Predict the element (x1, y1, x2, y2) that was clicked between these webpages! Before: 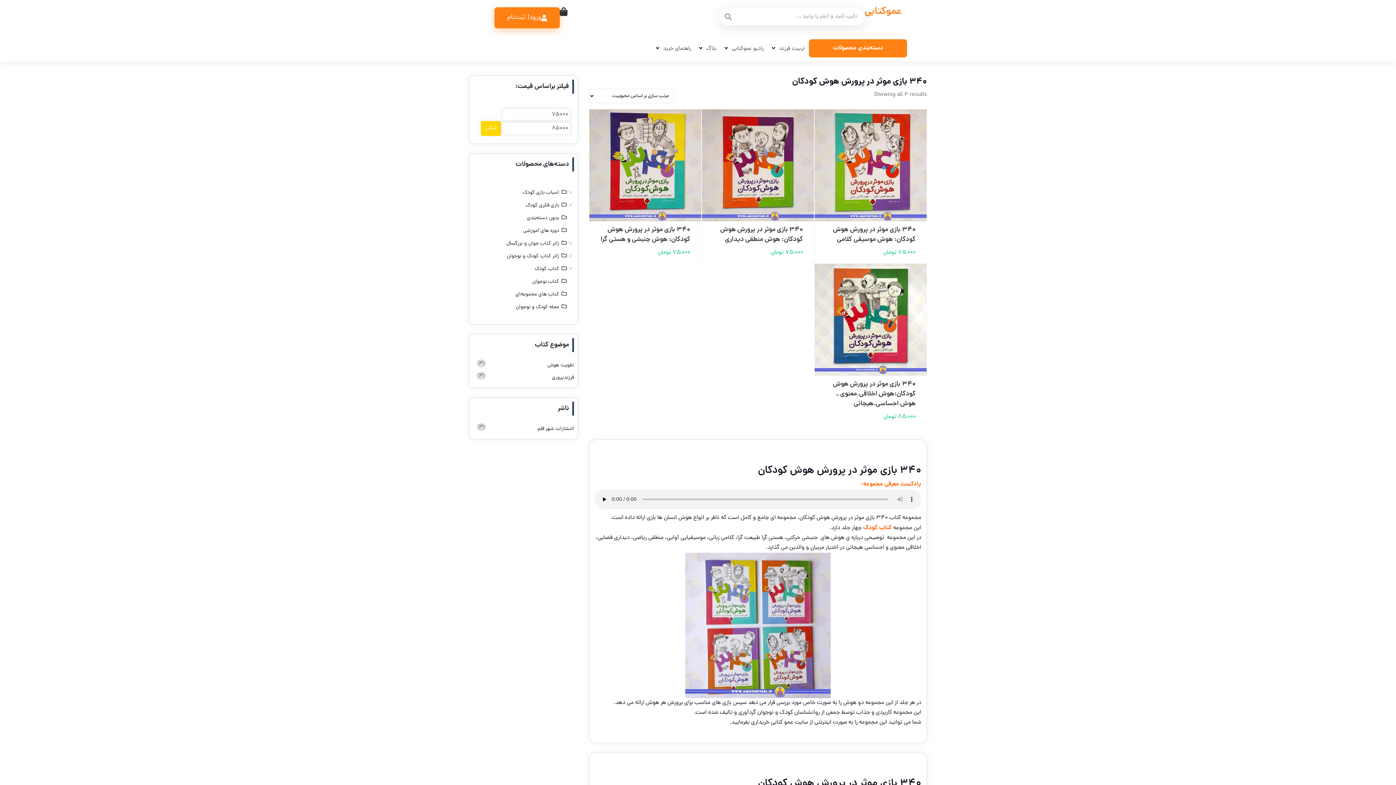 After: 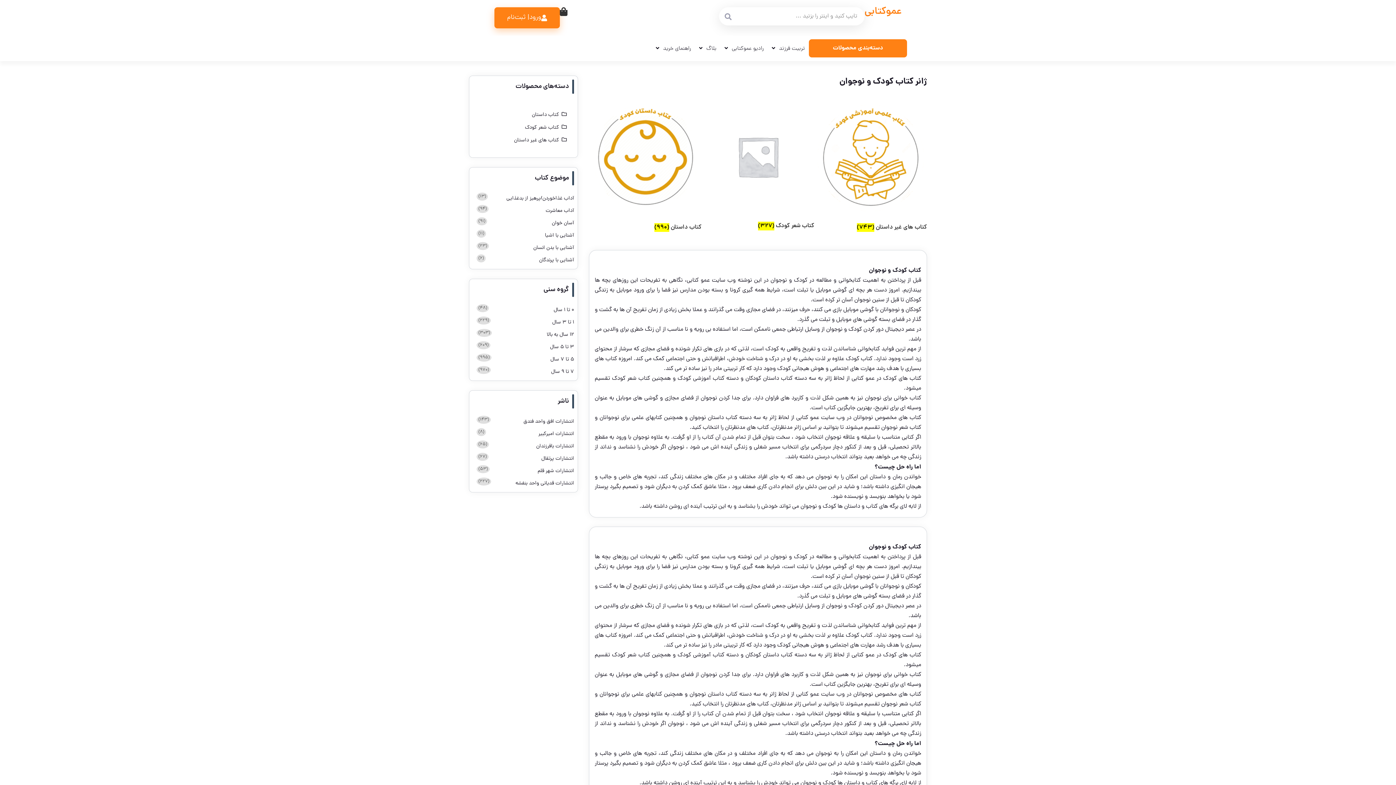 Action: label: ژانر کتاب کودک و نوجوان bbox: (506, 249, 566, 262)